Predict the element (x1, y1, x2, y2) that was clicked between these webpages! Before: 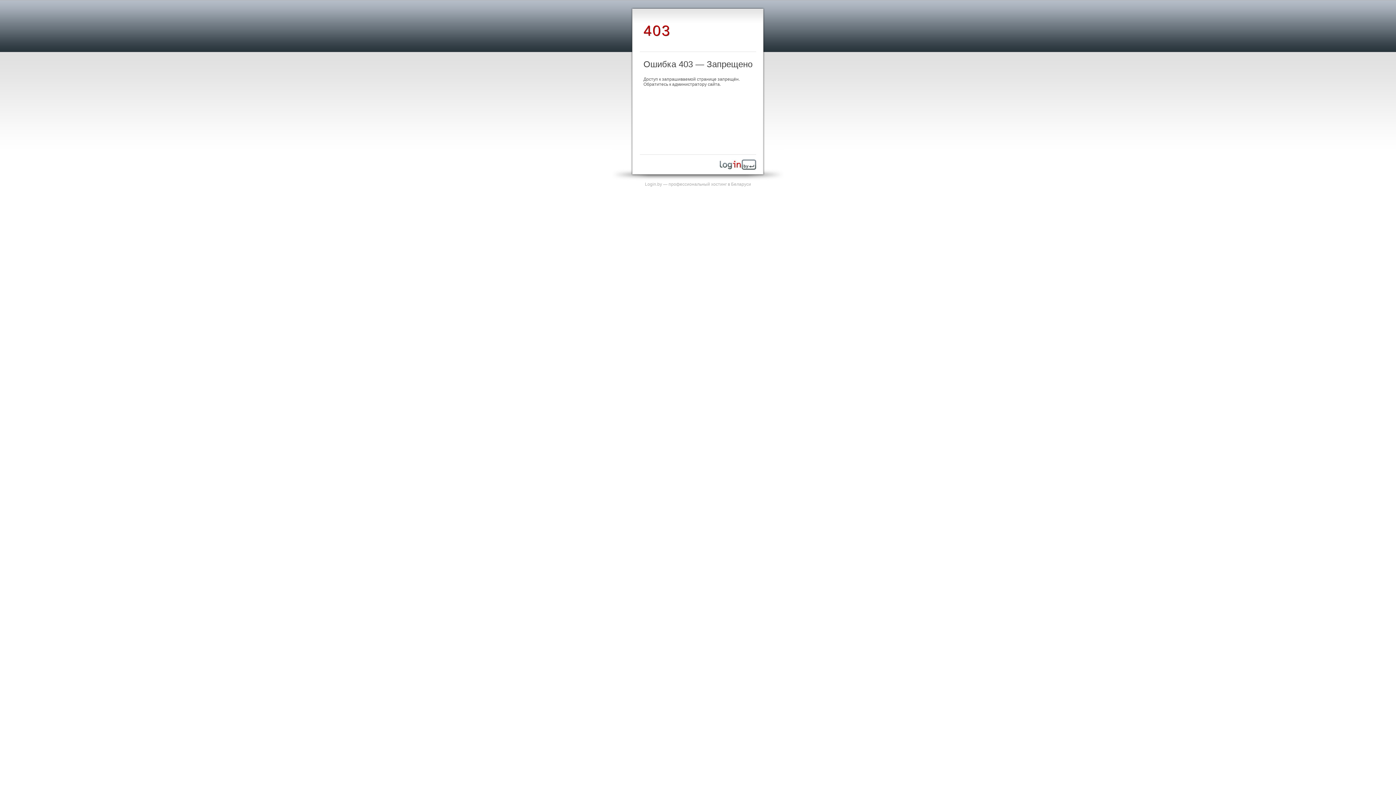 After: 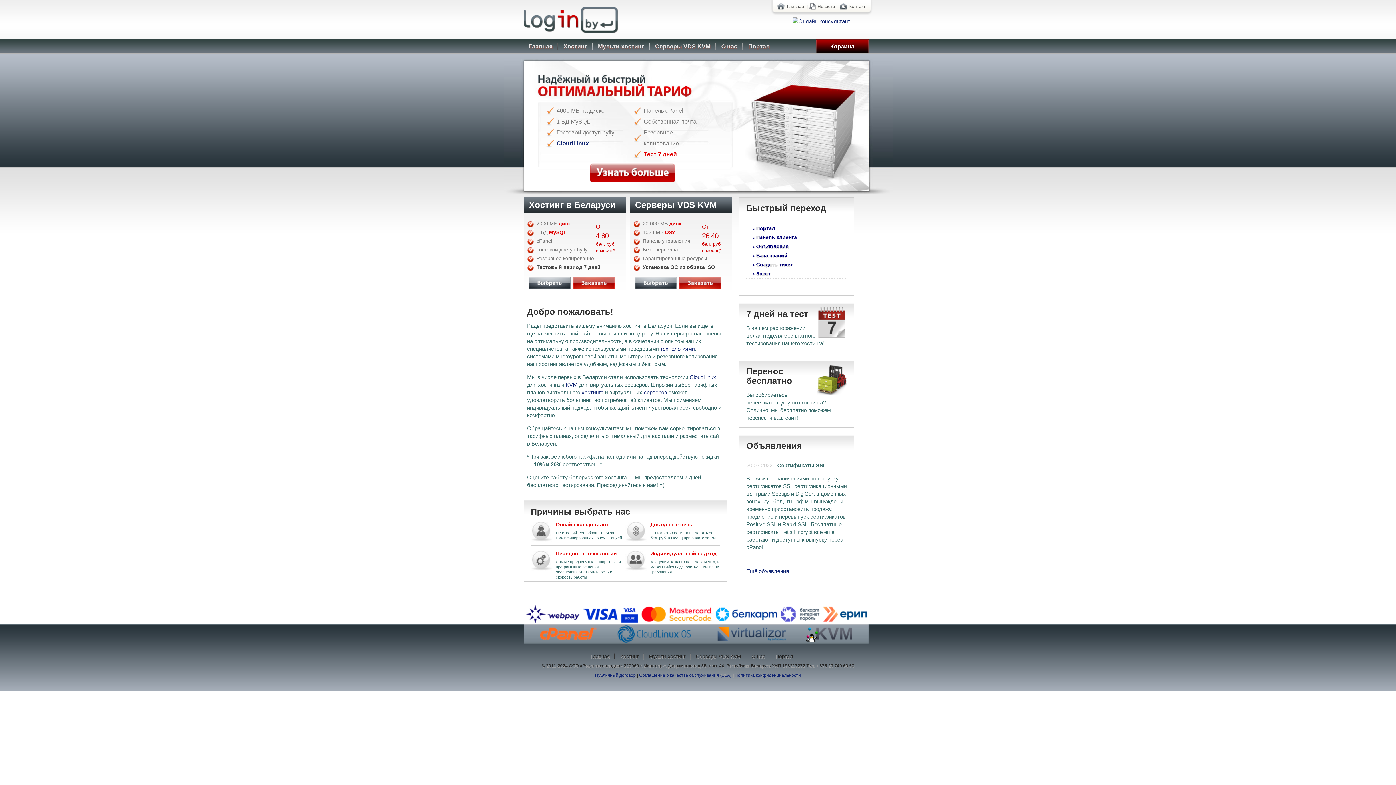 Action: bbox: (720, 165, 756, 170)